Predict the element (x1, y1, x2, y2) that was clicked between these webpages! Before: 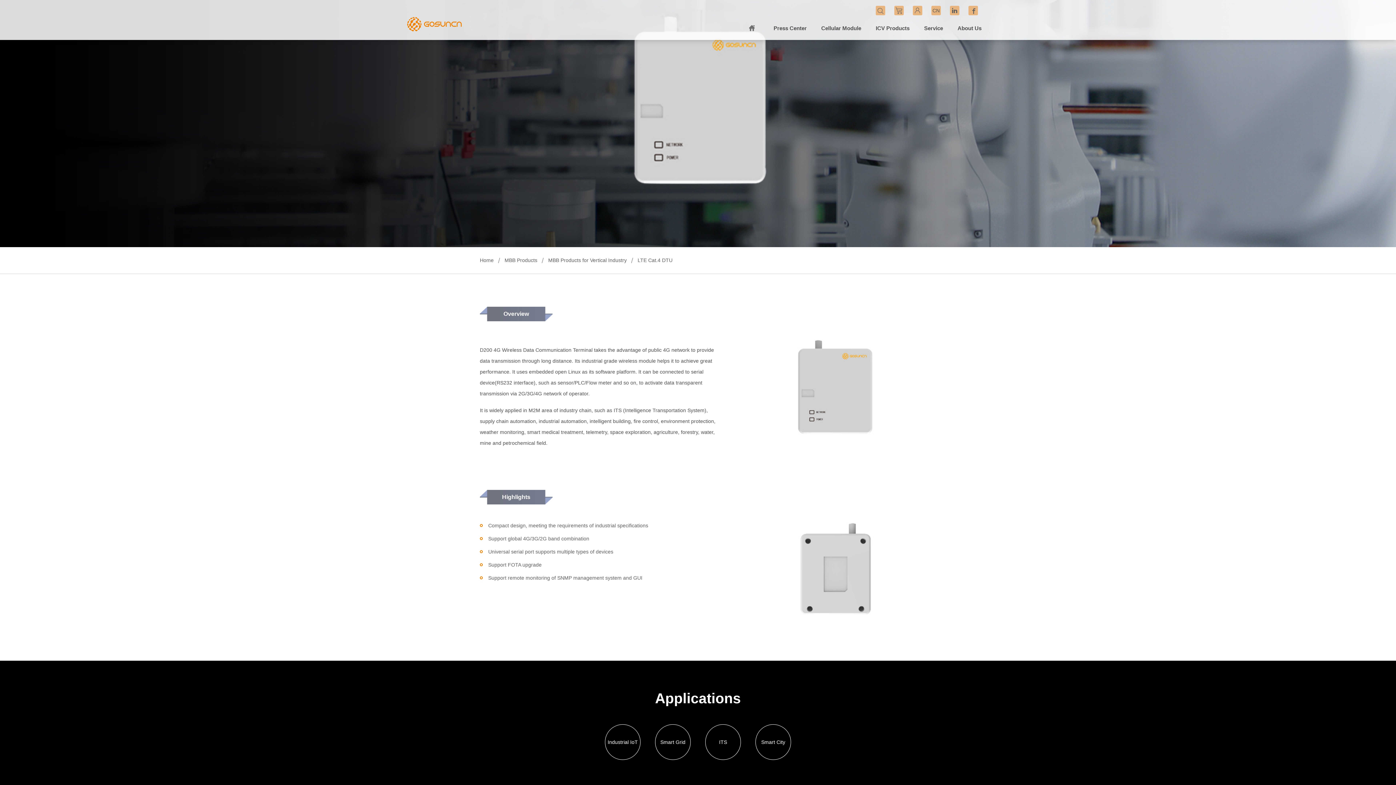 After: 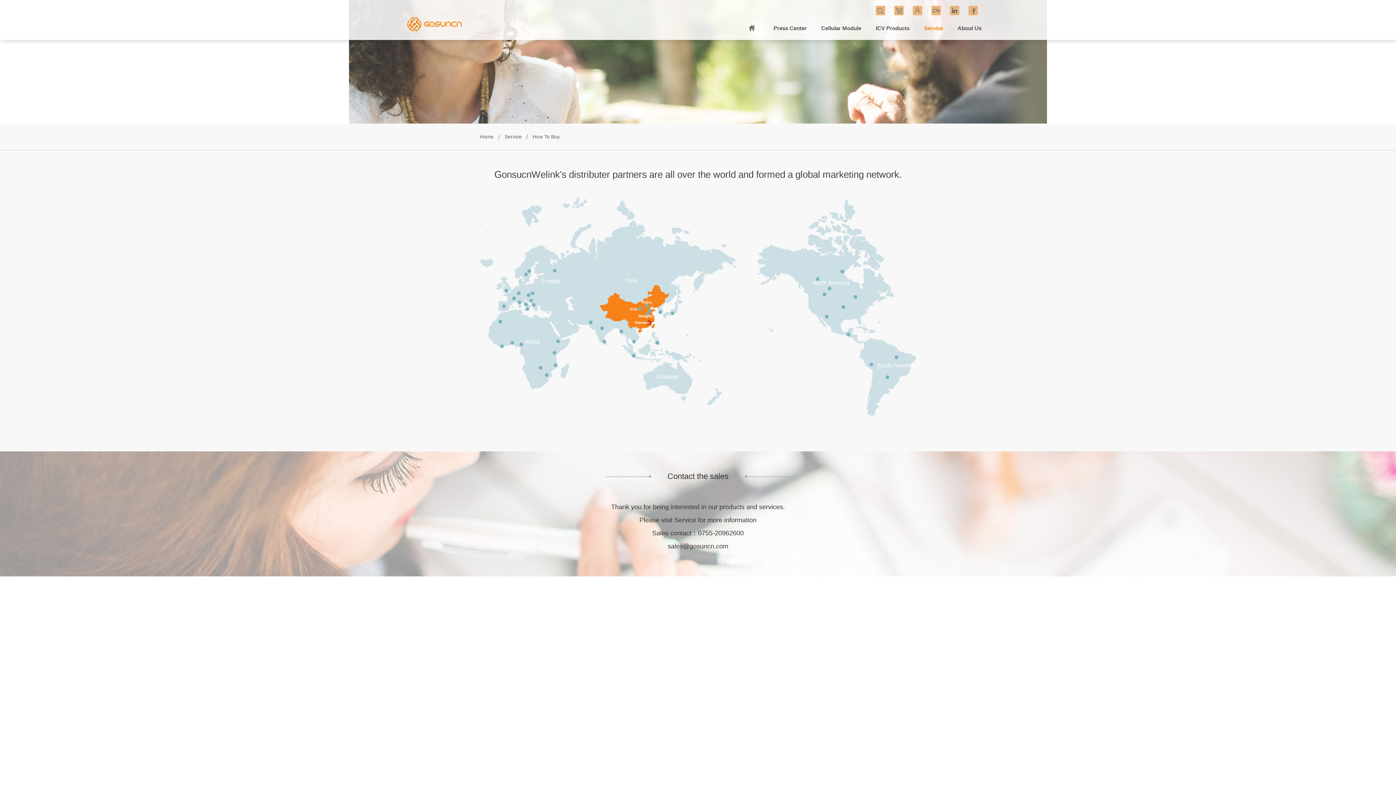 Action: bbox: (894, 5, 904, 15)